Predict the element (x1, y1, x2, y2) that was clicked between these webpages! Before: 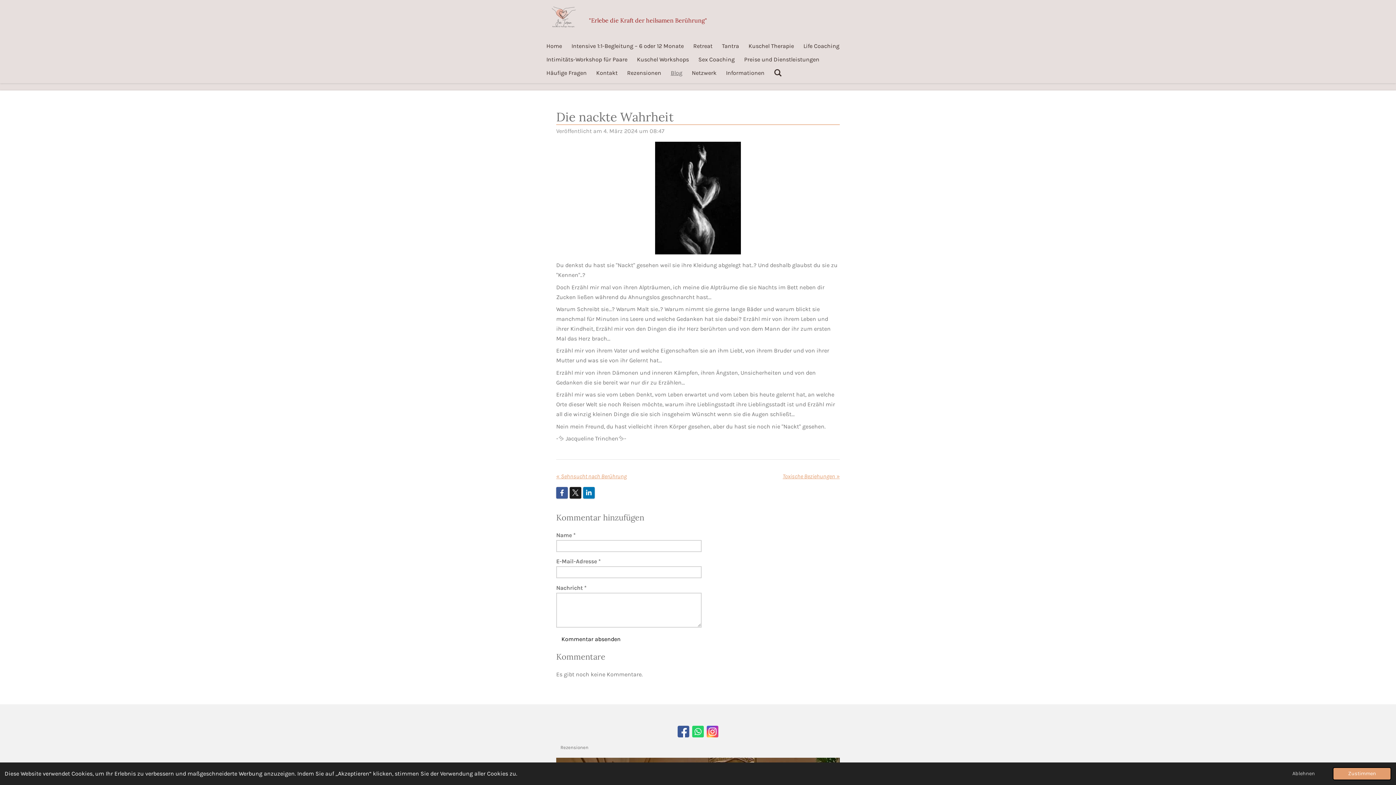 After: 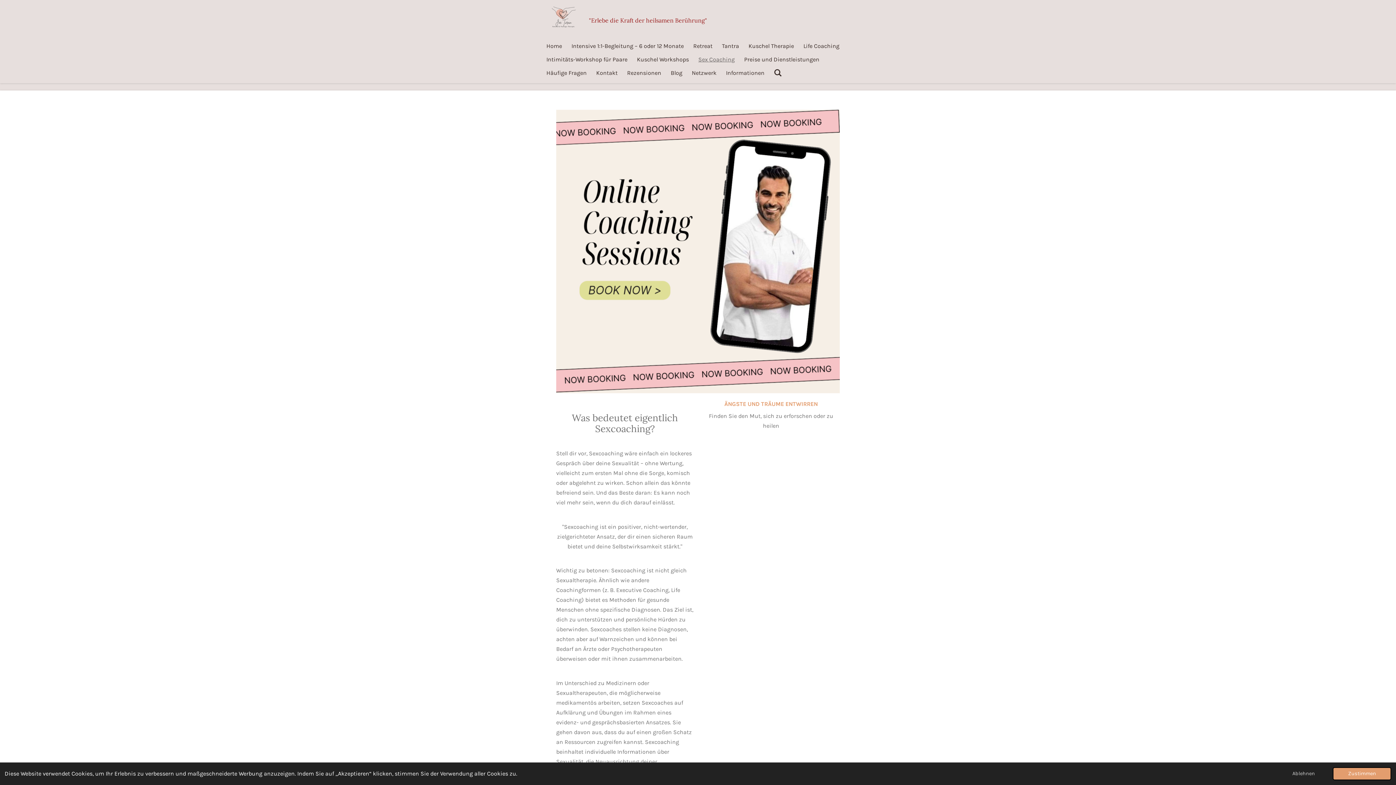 Action: label: Sex Coaching bbox: (693, 52, 739, 66)